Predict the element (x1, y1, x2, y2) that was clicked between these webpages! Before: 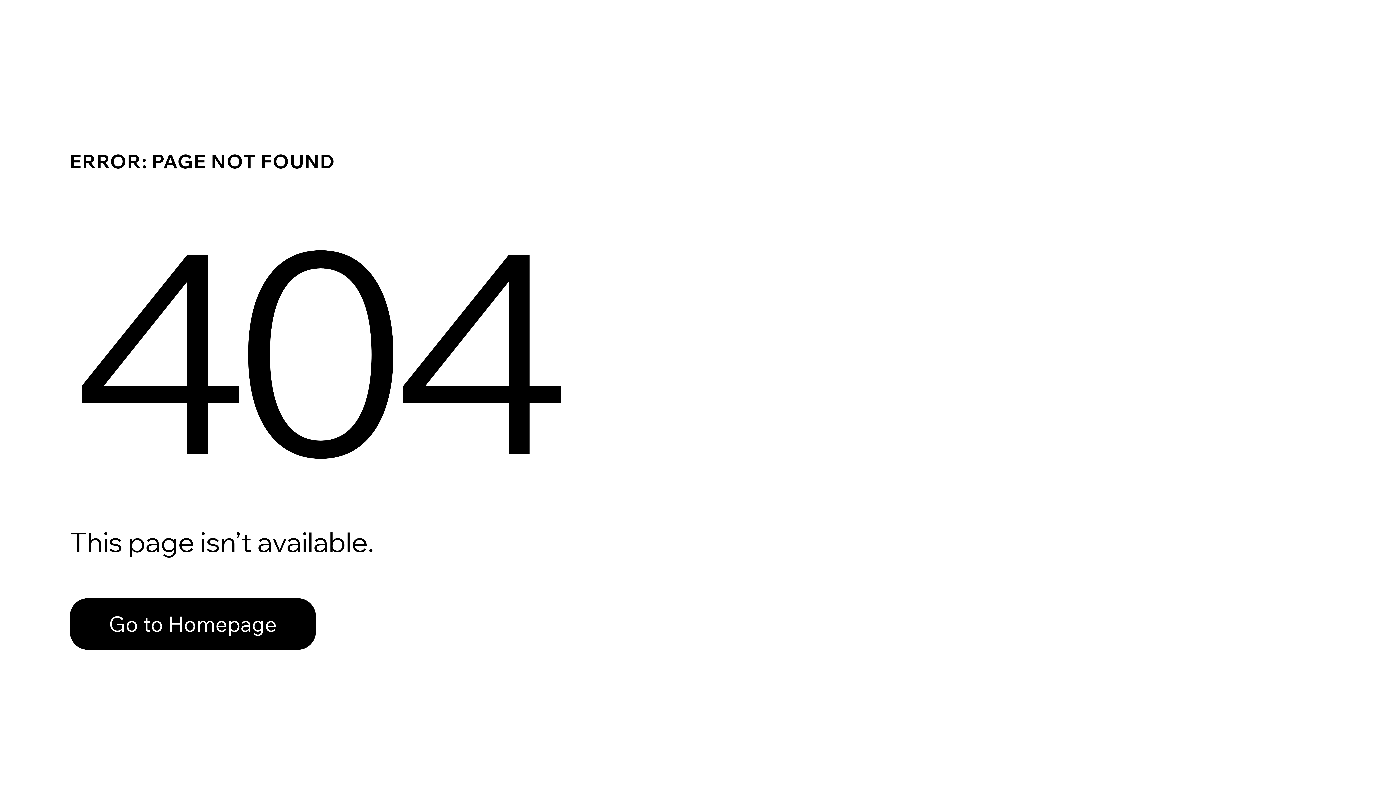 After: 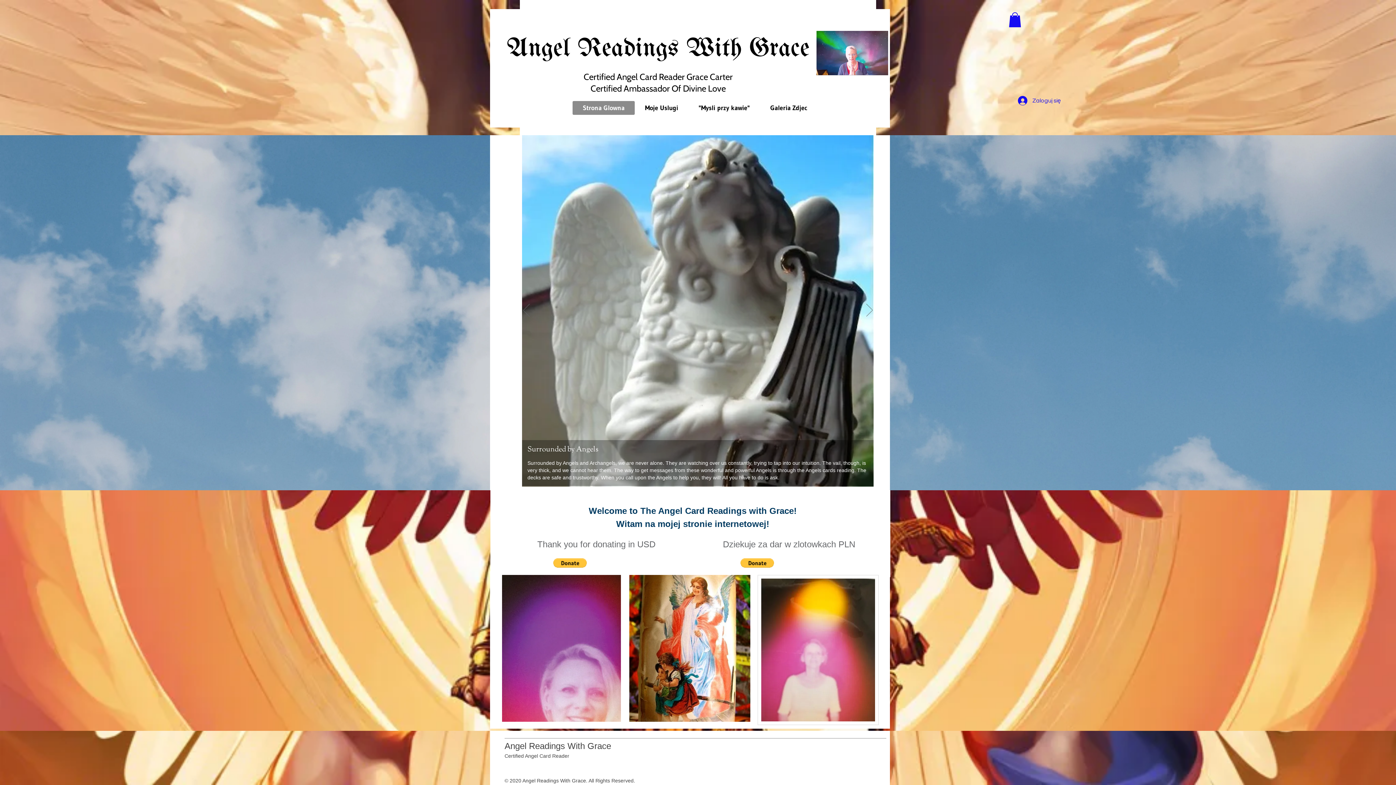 Action: label: Go to Homepage bbox: (69, 598, 316, 650)